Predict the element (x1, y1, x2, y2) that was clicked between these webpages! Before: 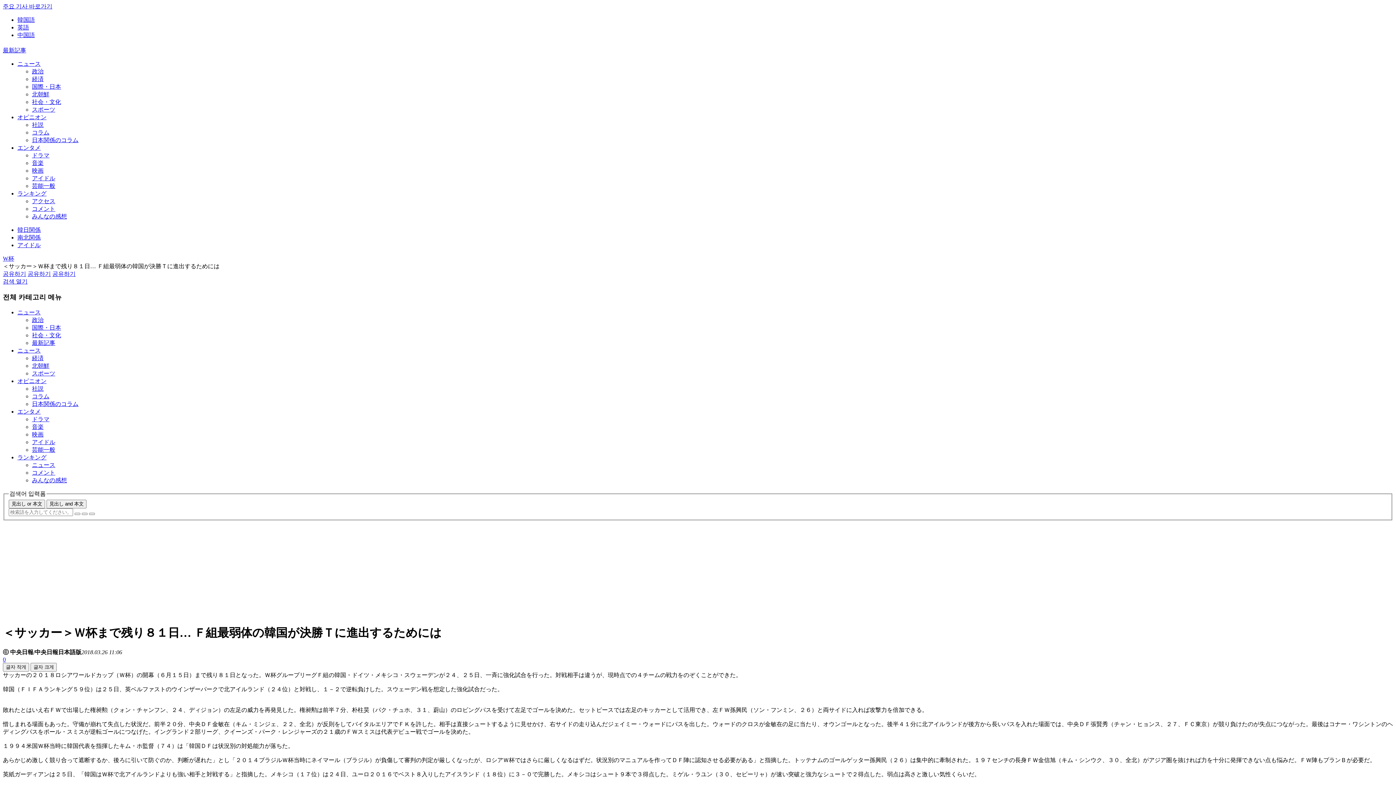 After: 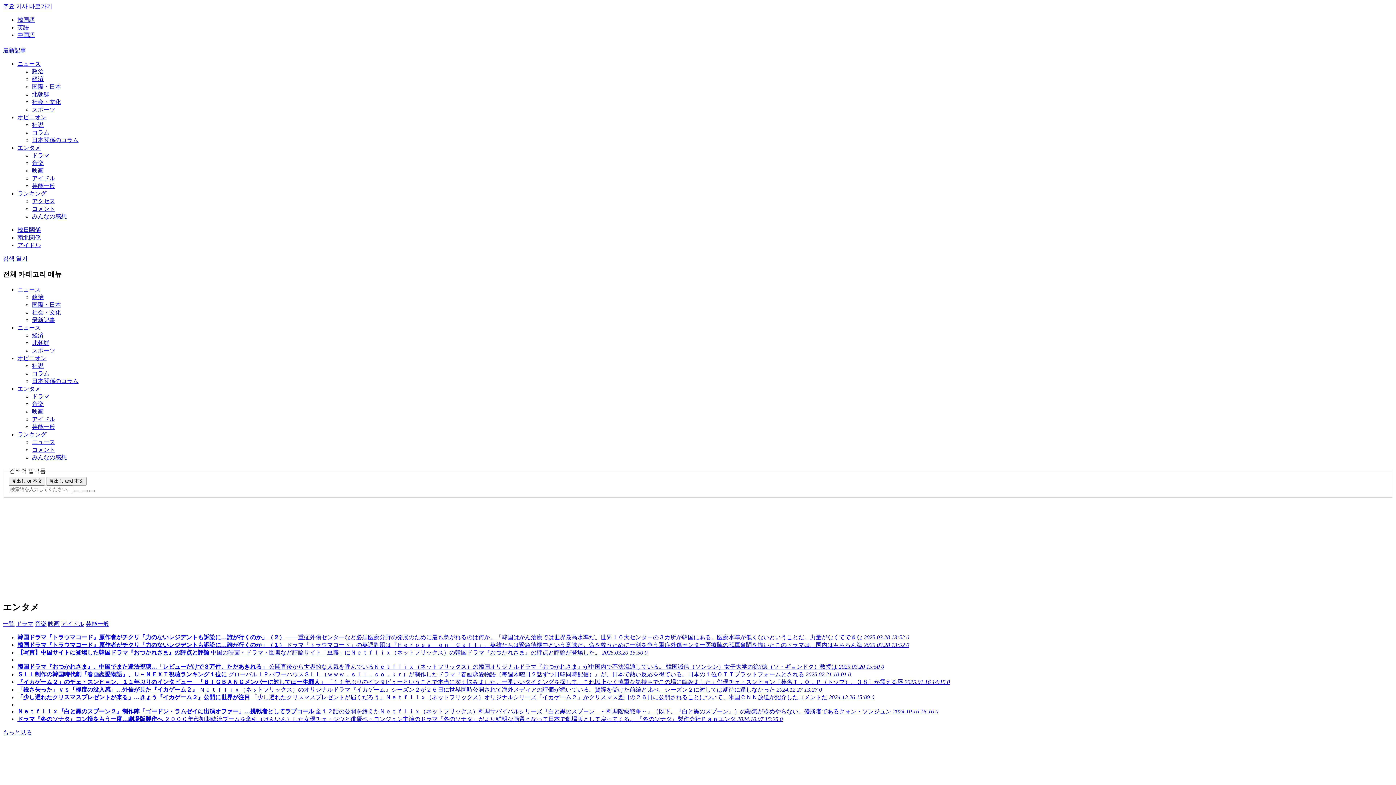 Action: label: ドラマ bbox: (32, 152, 49, 158)